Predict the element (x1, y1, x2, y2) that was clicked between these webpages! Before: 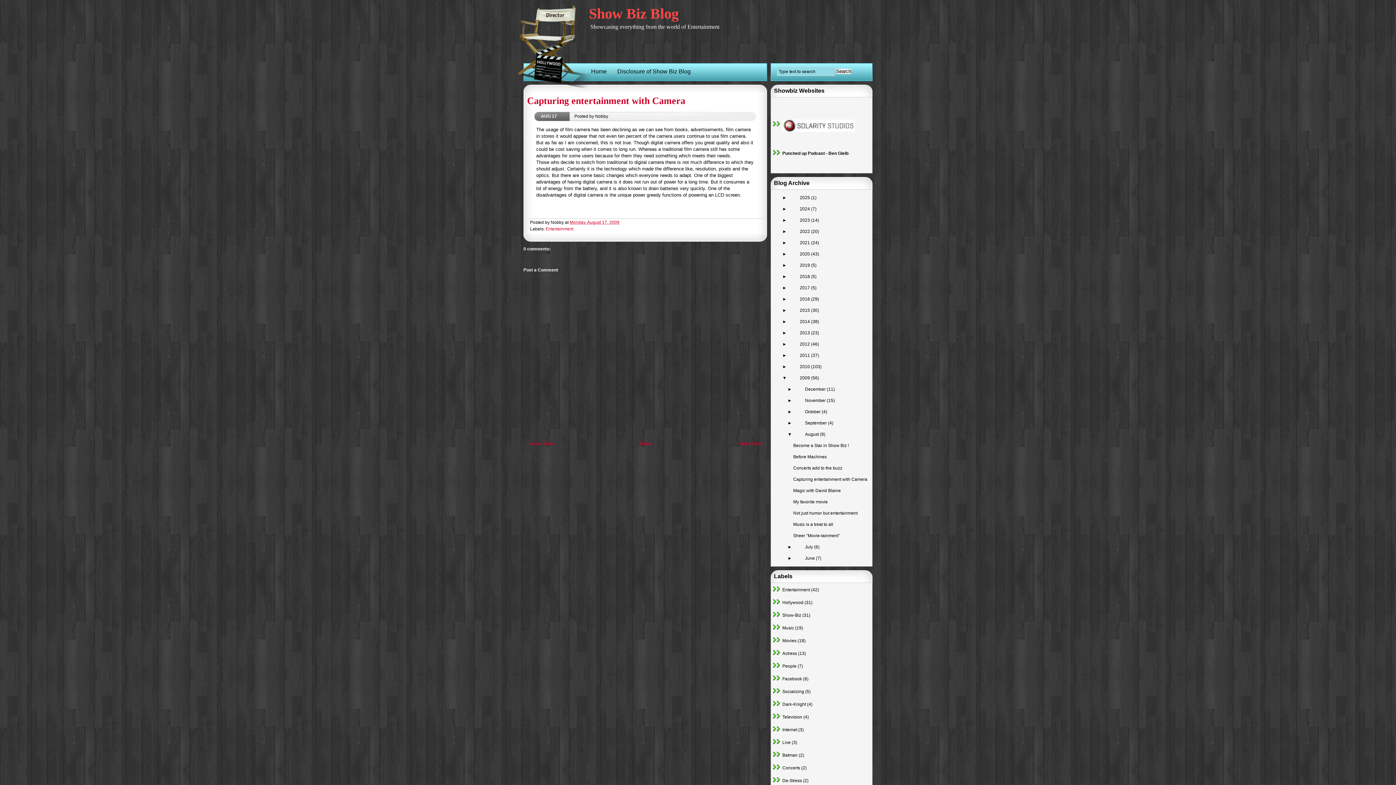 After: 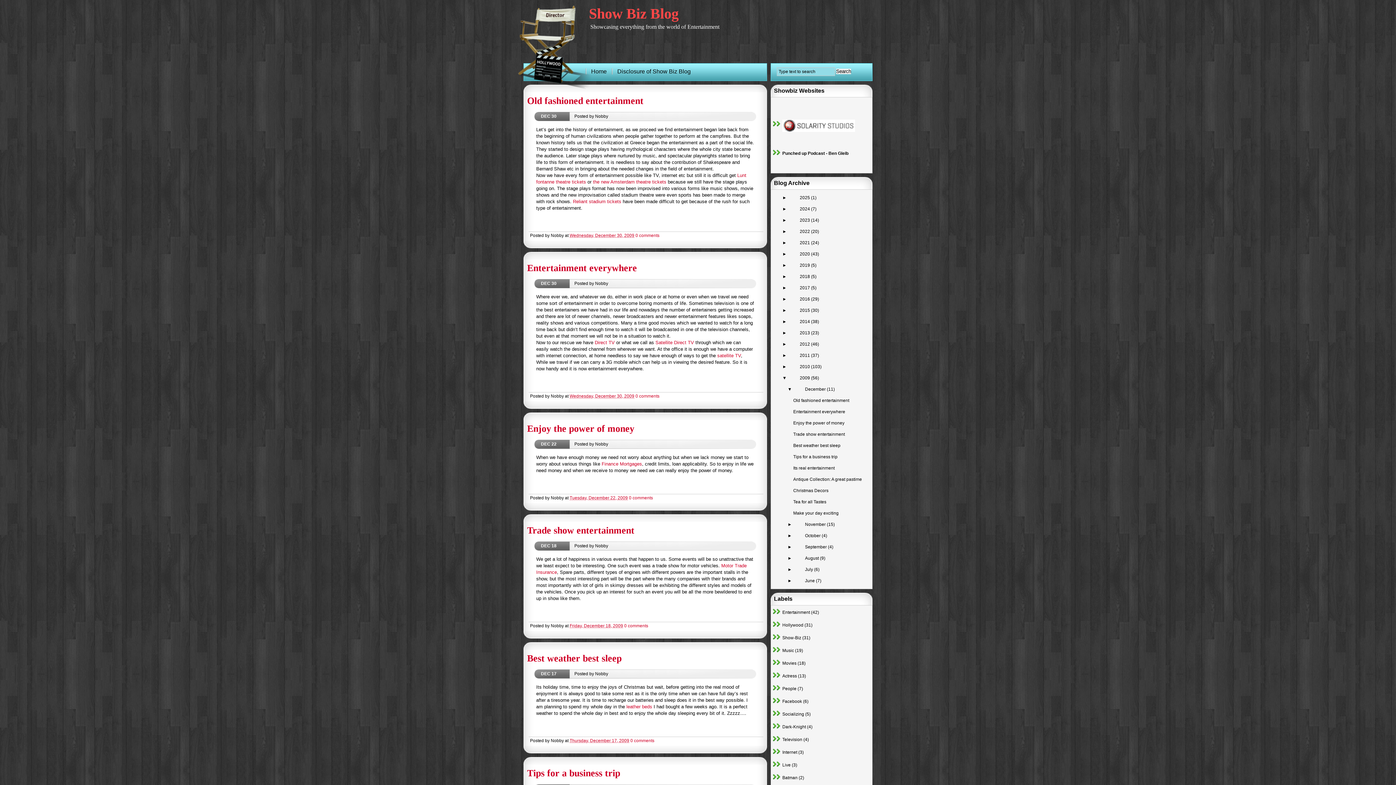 Action: label: December  bbox: (794, 384, 827, 392)